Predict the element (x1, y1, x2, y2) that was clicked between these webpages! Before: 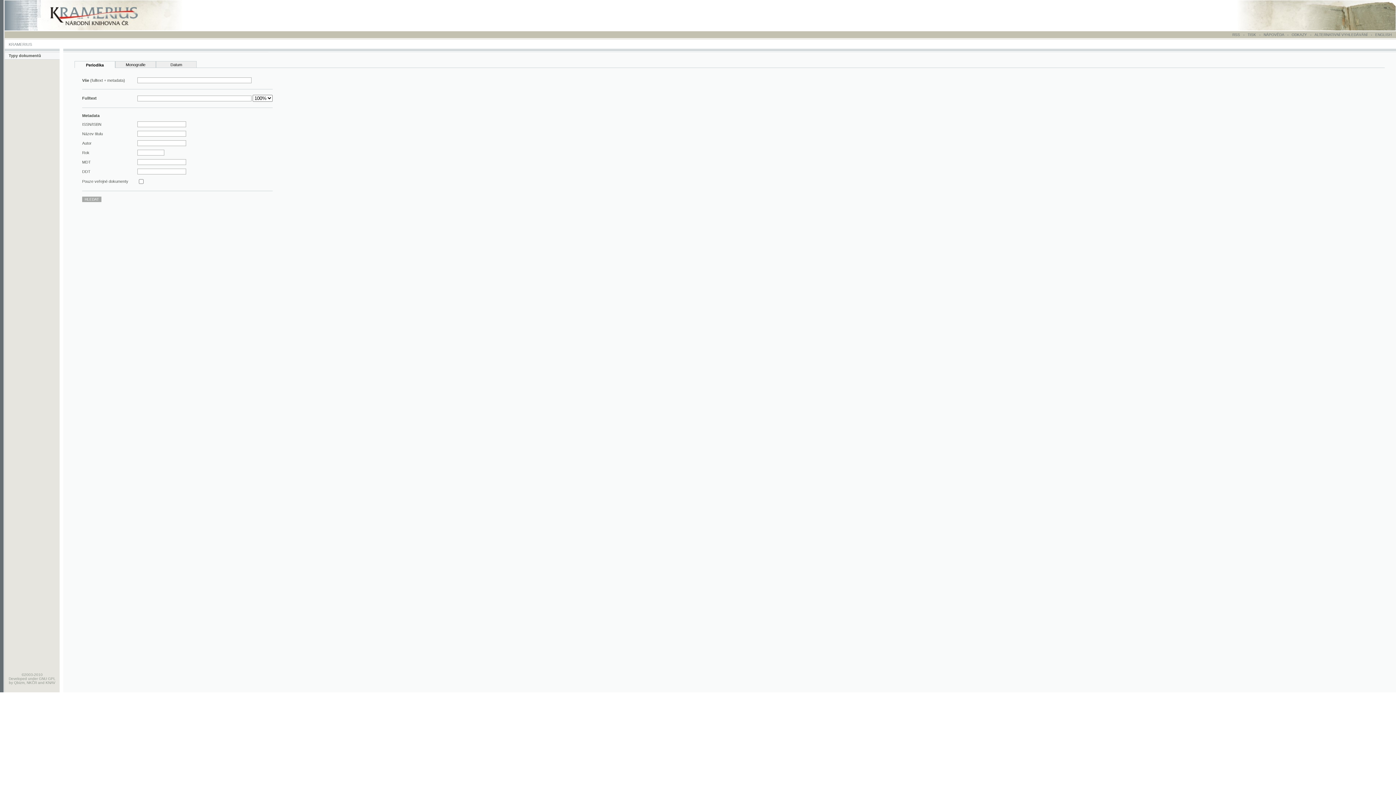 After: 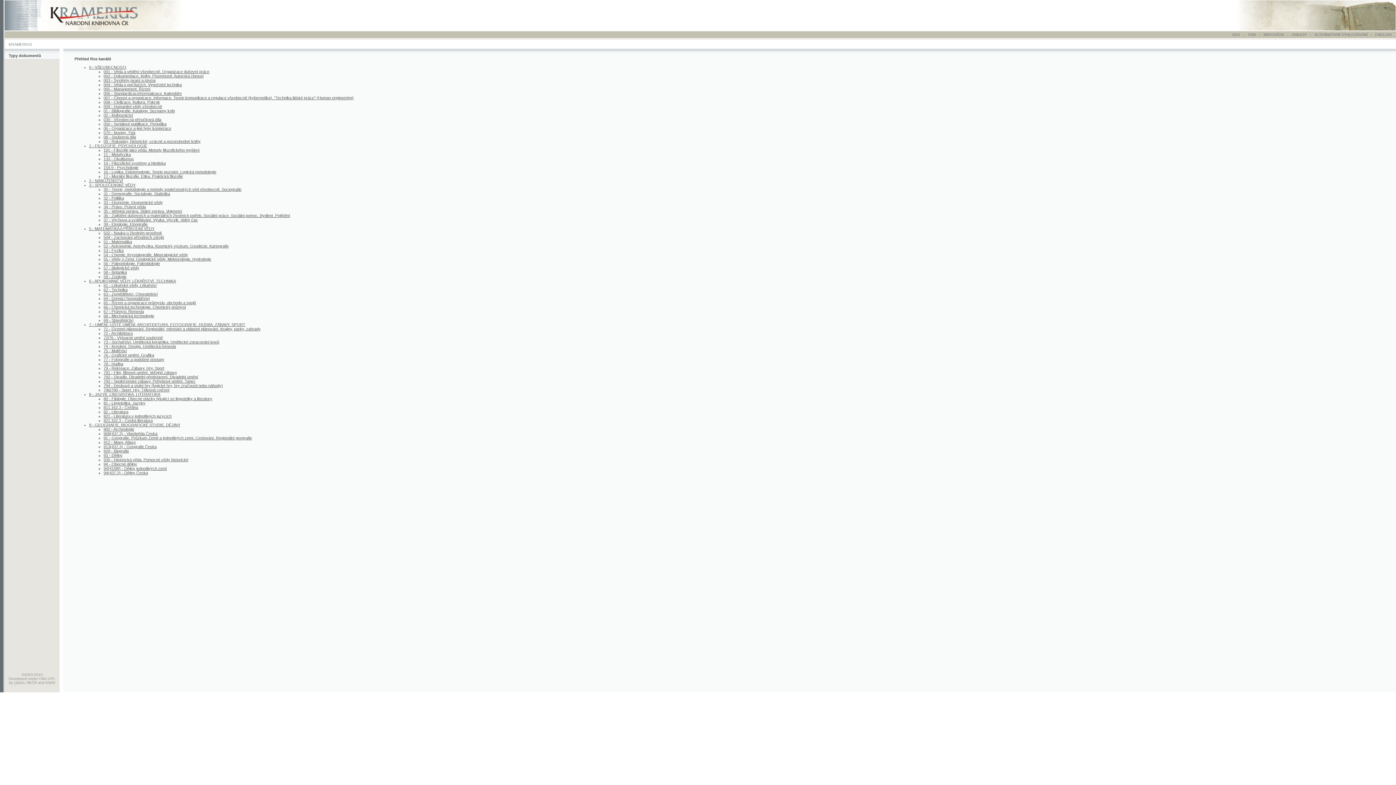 Action: label: RSS bbox: (1232, 32, 1240, 36)